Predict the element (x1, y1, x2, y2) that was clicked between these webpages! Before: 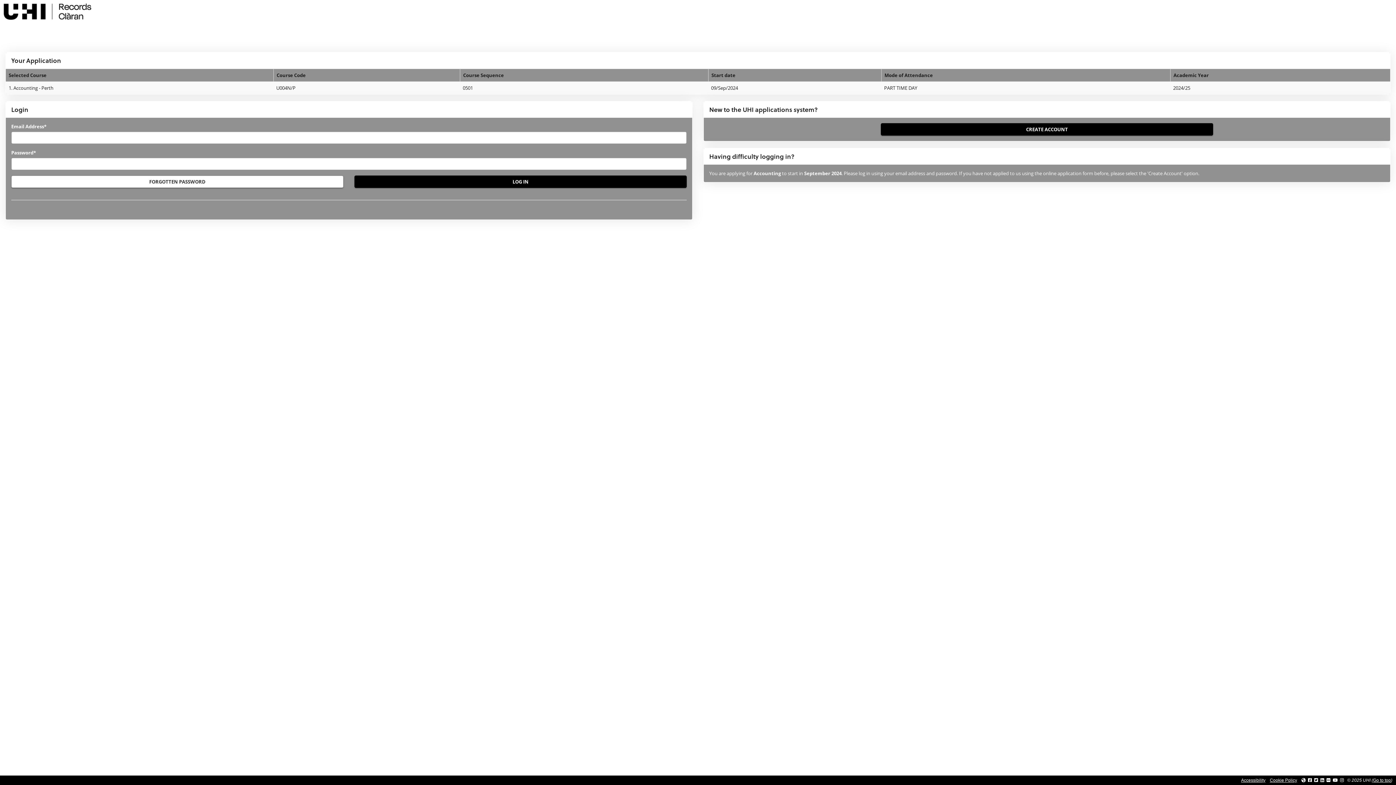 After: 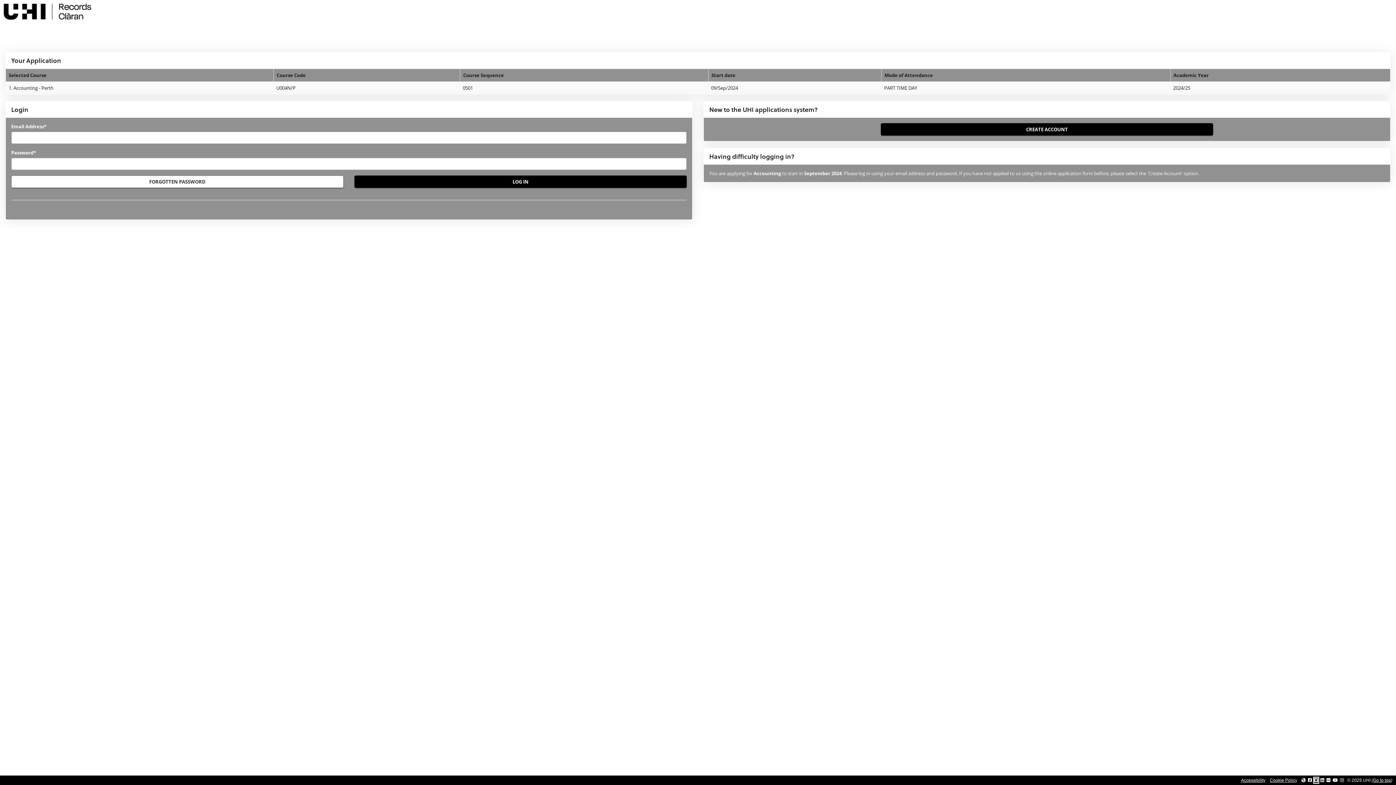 Action: bbox: (1314, 778, 1318, 783) label: Link to UHI Twitter page